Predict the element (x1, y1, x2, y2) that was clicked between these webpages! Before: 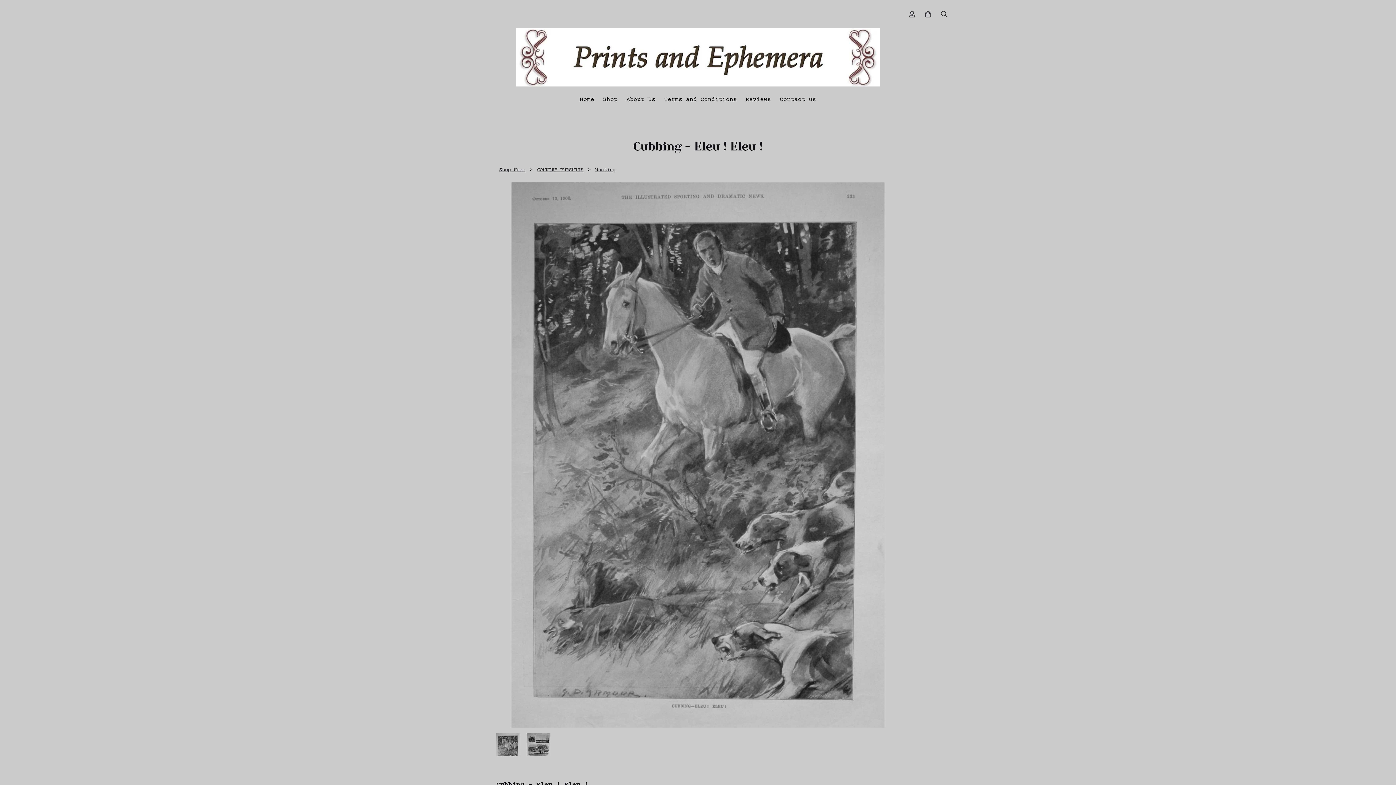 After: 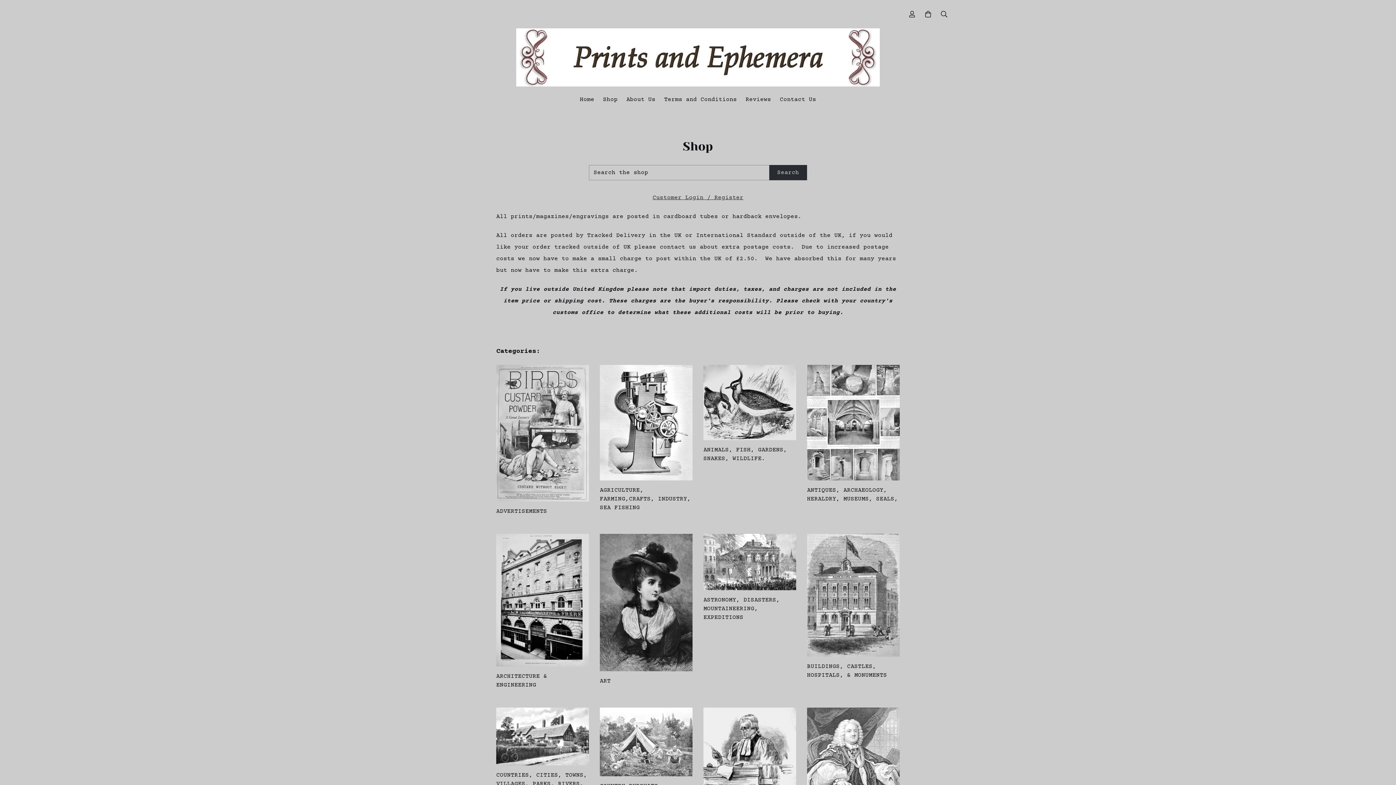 Action: bbox: (598, 92, 622, 107) label: Shop